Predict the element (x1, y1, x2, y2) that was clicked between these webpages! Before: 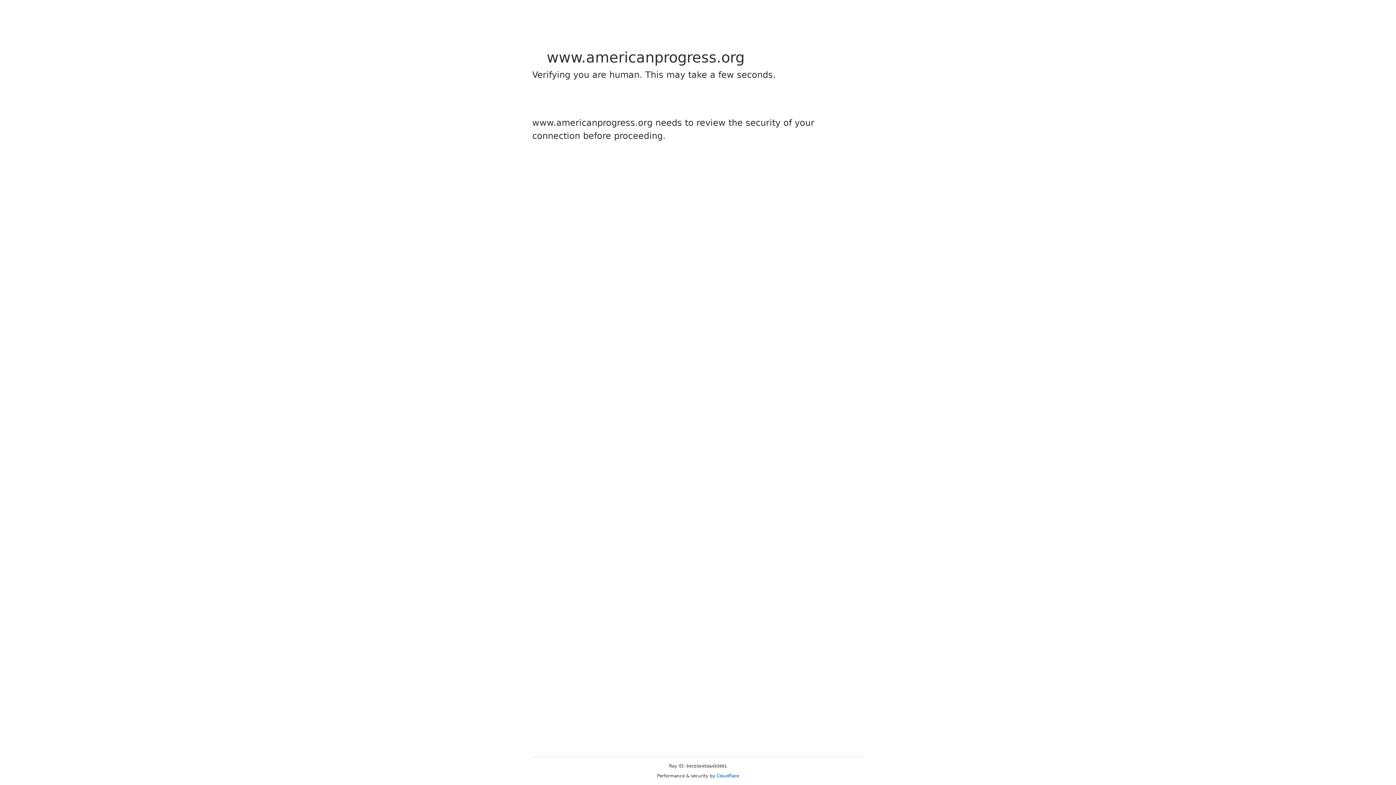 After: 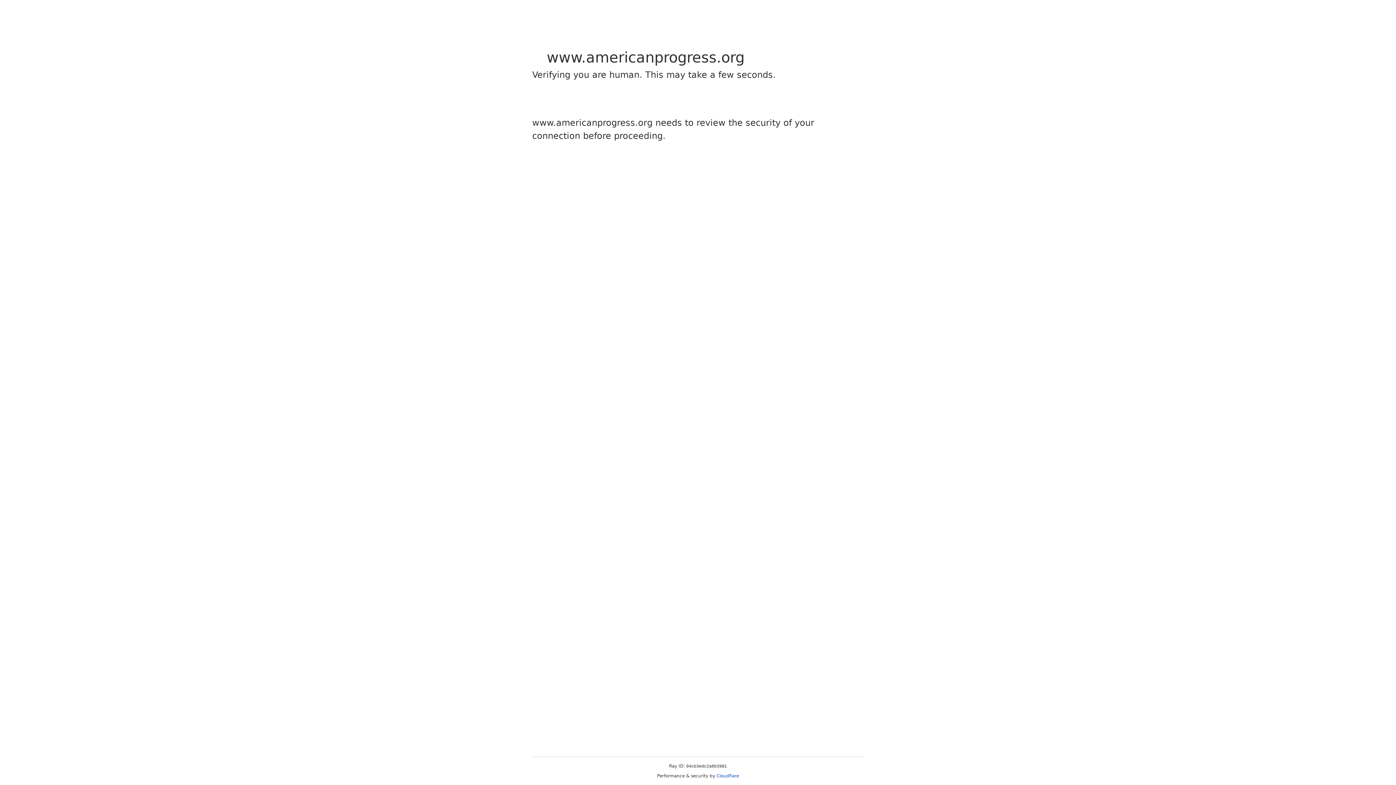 Action: bbox: (716, 773, 739, 778) label: Cloudflare